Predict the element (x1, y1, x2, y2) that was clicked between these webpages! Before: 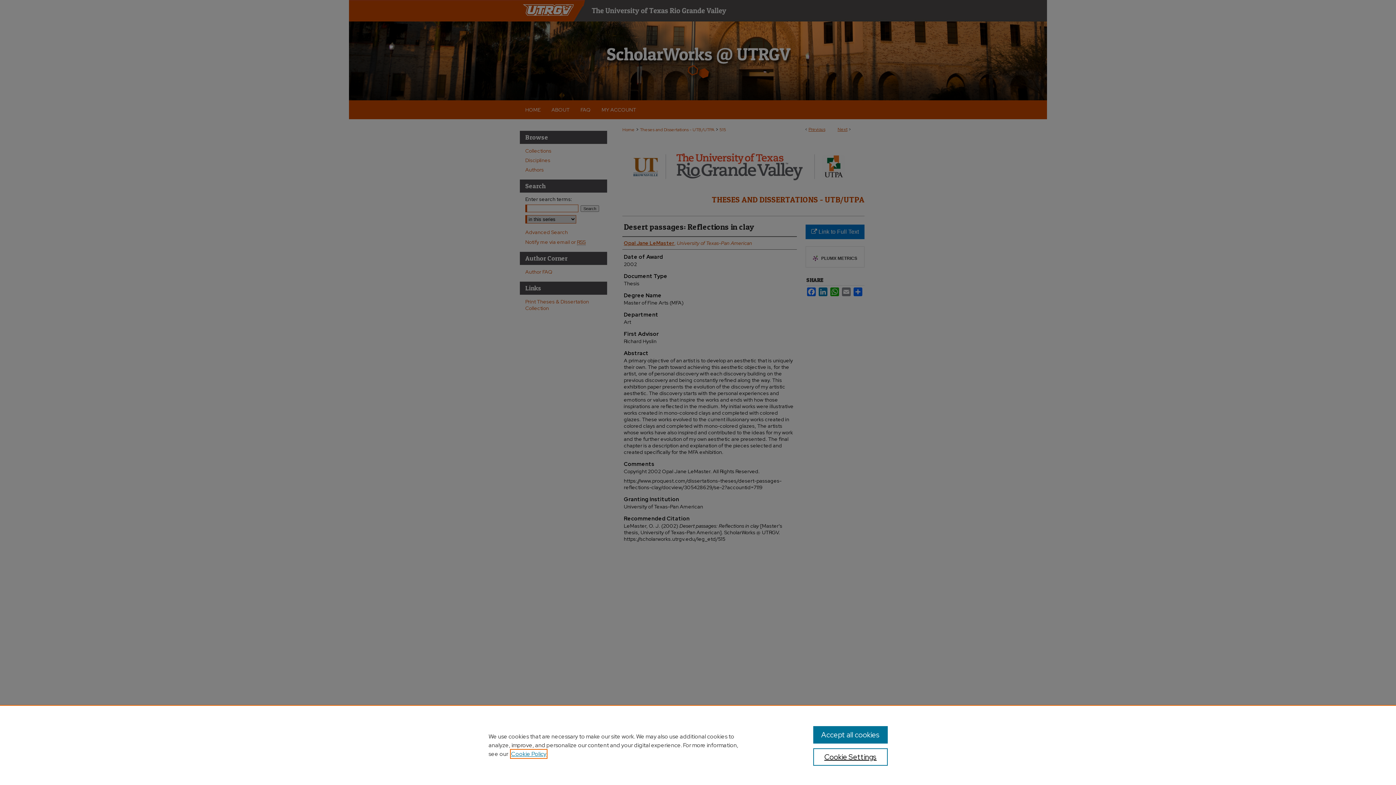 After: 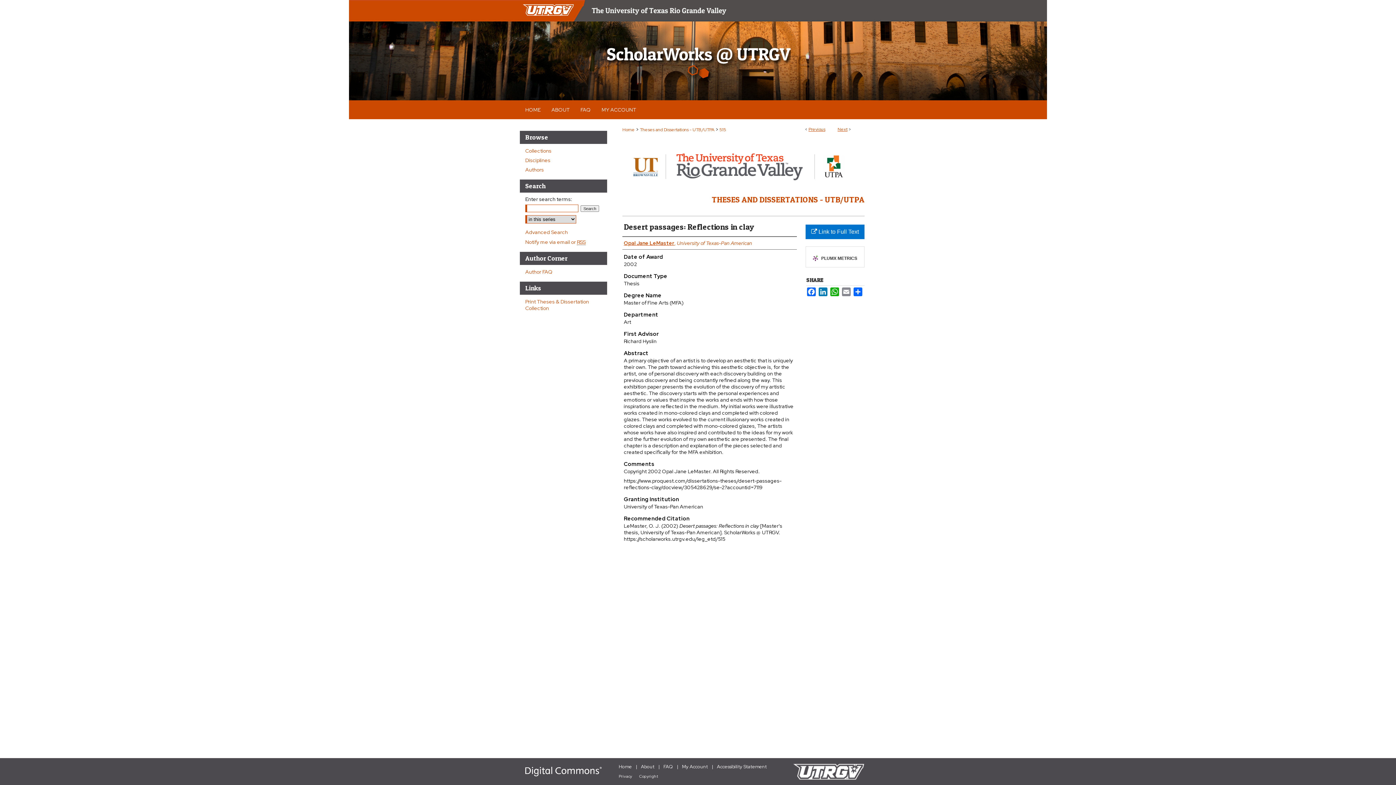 Action: label: Accept all cookies bbox: (813, 726, 887, 744)